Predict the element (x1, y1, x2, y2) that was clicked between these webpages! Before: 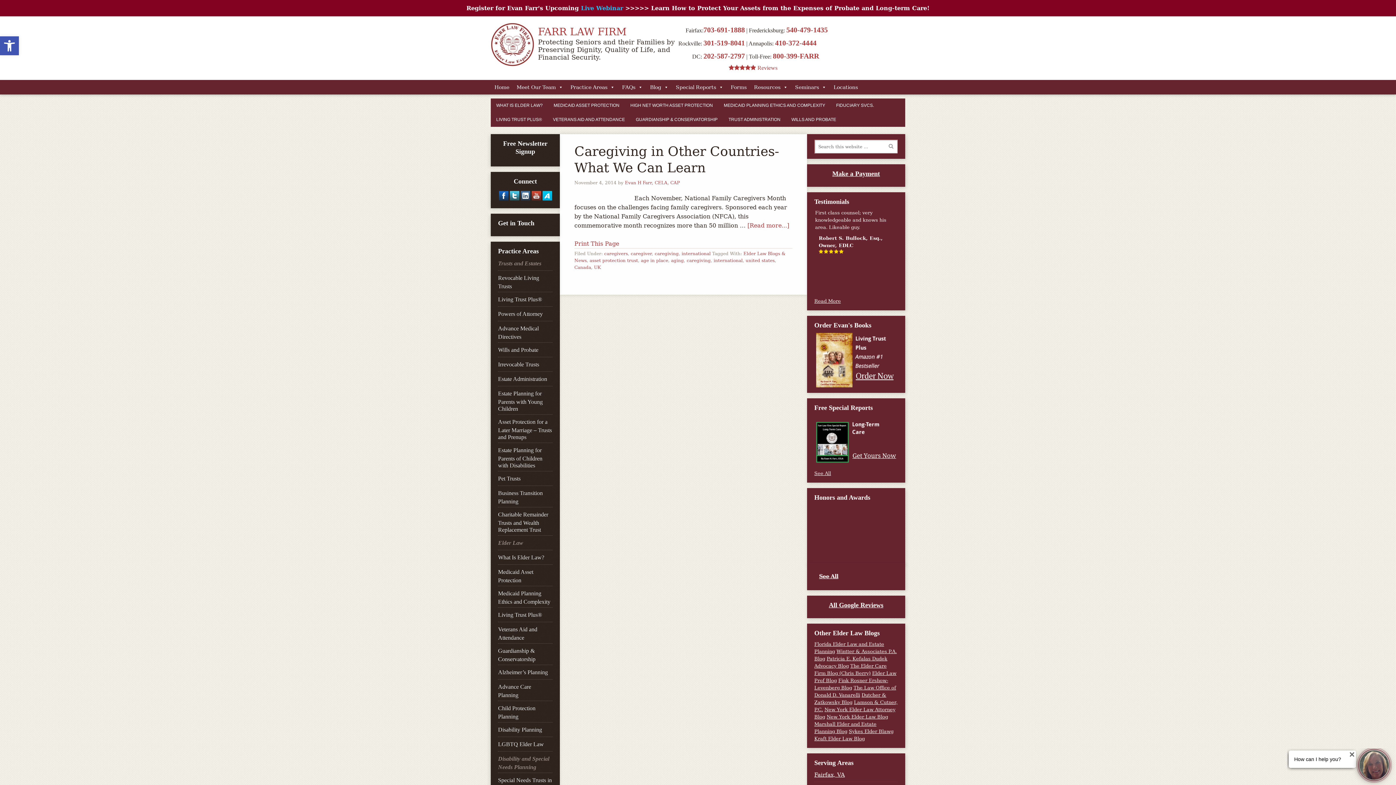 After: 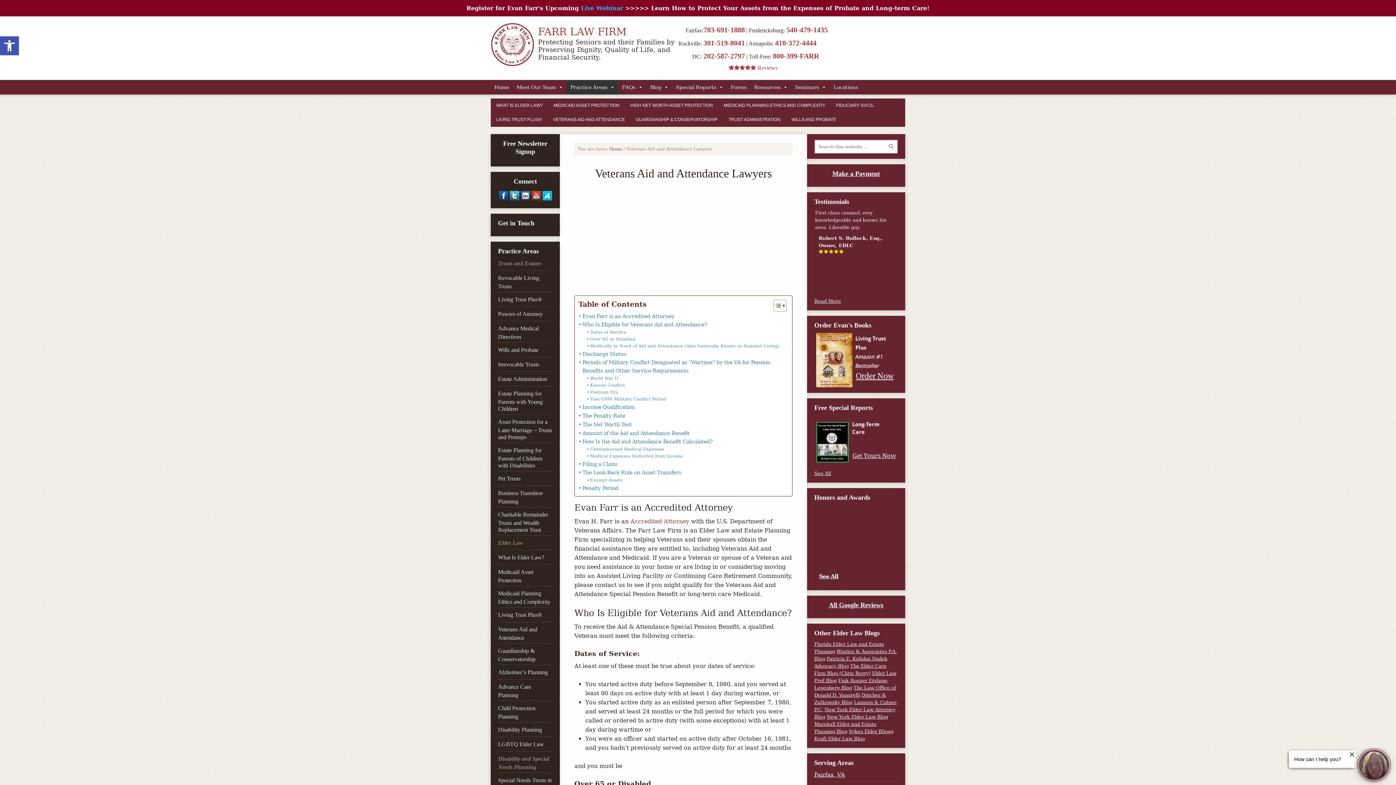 Action: label: VETERANS AID AND ATTENDANCE bbox: (547, 112, 630, 126)